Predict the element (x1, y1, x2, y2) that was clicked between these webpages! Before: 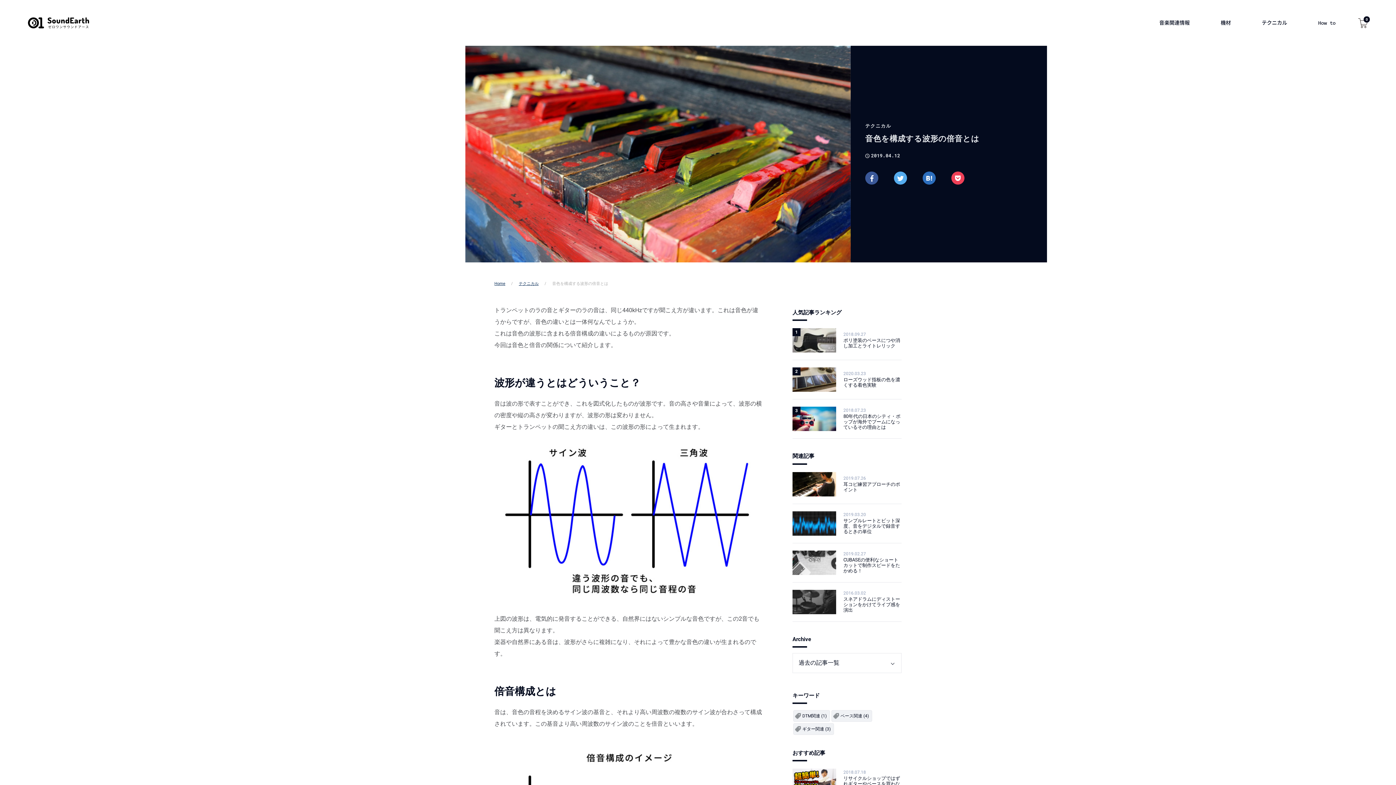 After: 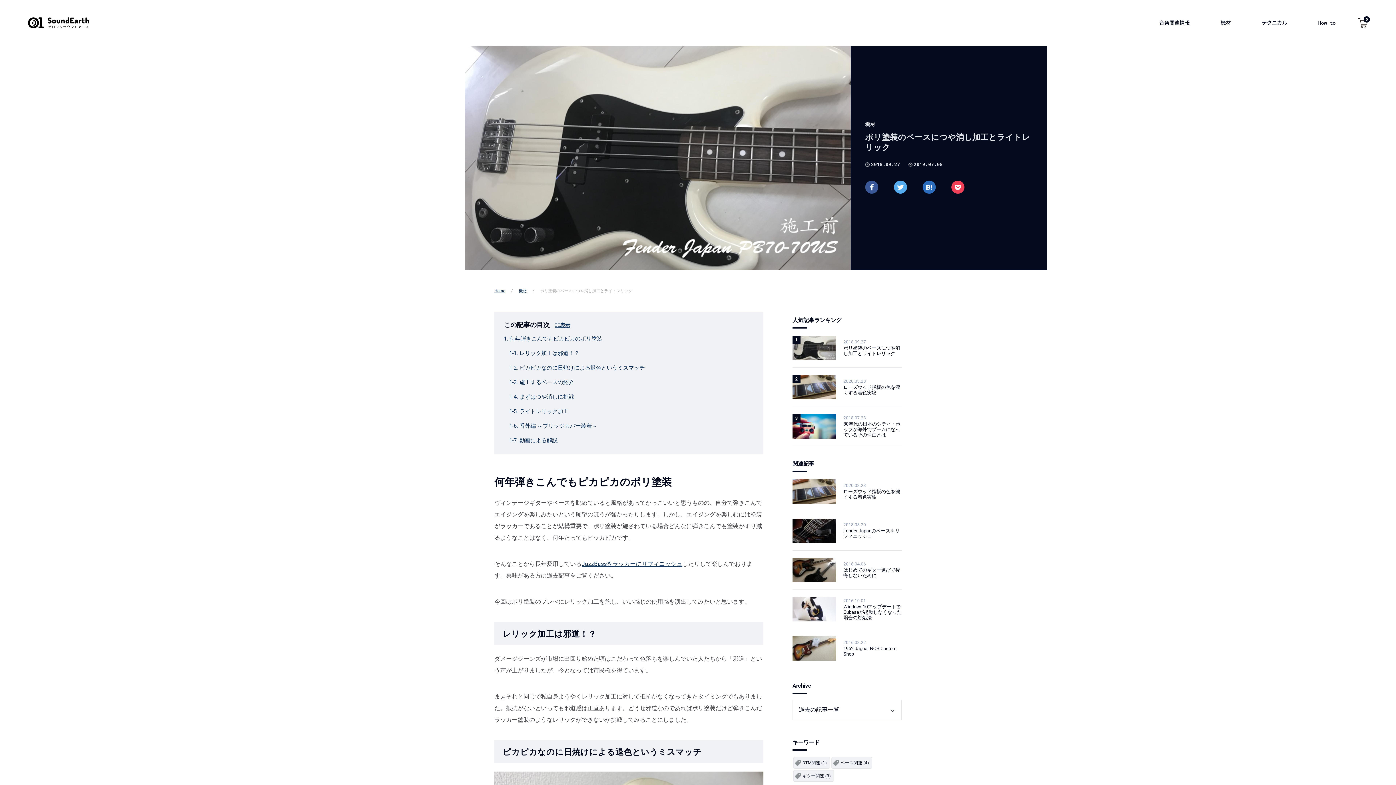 Action: label: 1

2018.09.27
ポリ塗装のベースにつや消し加工とライトレリック bbox: (792, 321, 901, 360)